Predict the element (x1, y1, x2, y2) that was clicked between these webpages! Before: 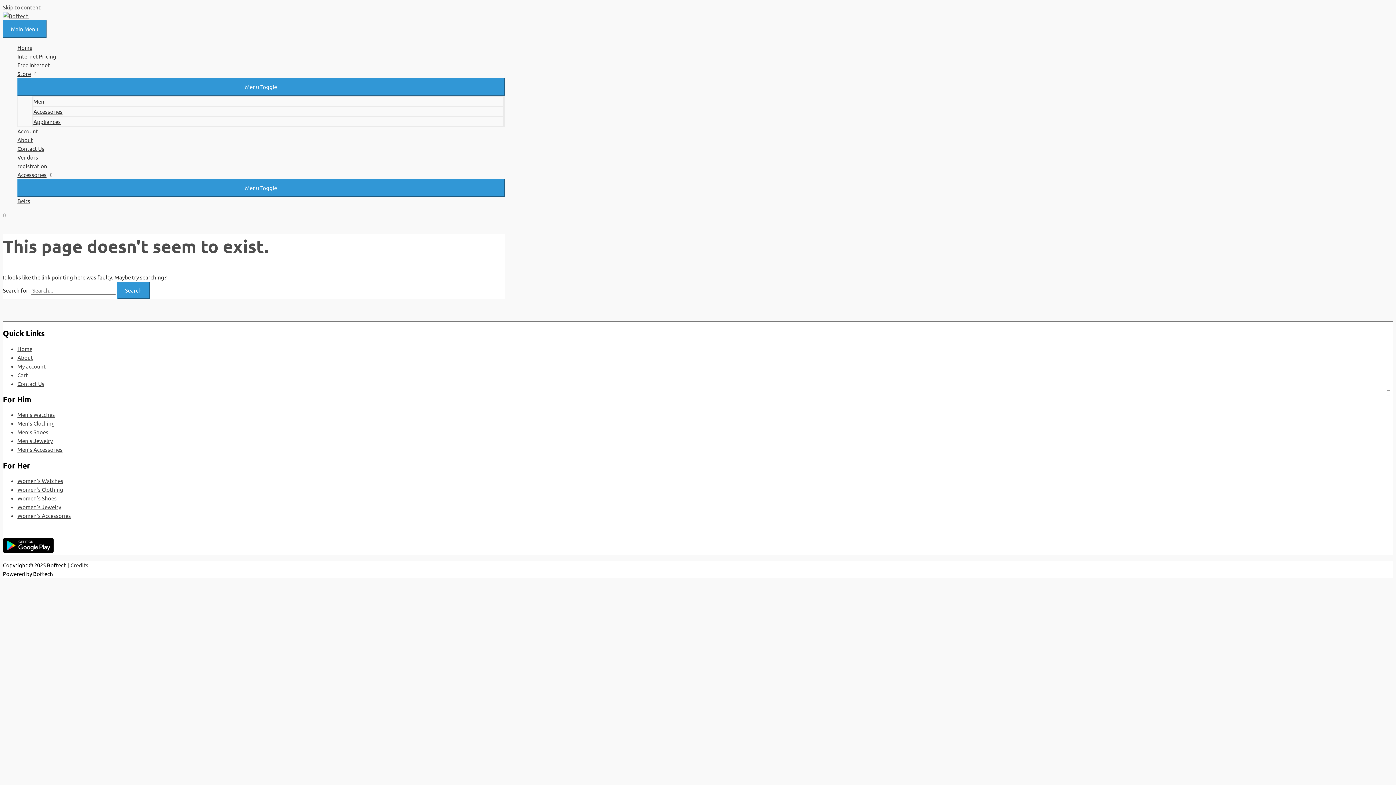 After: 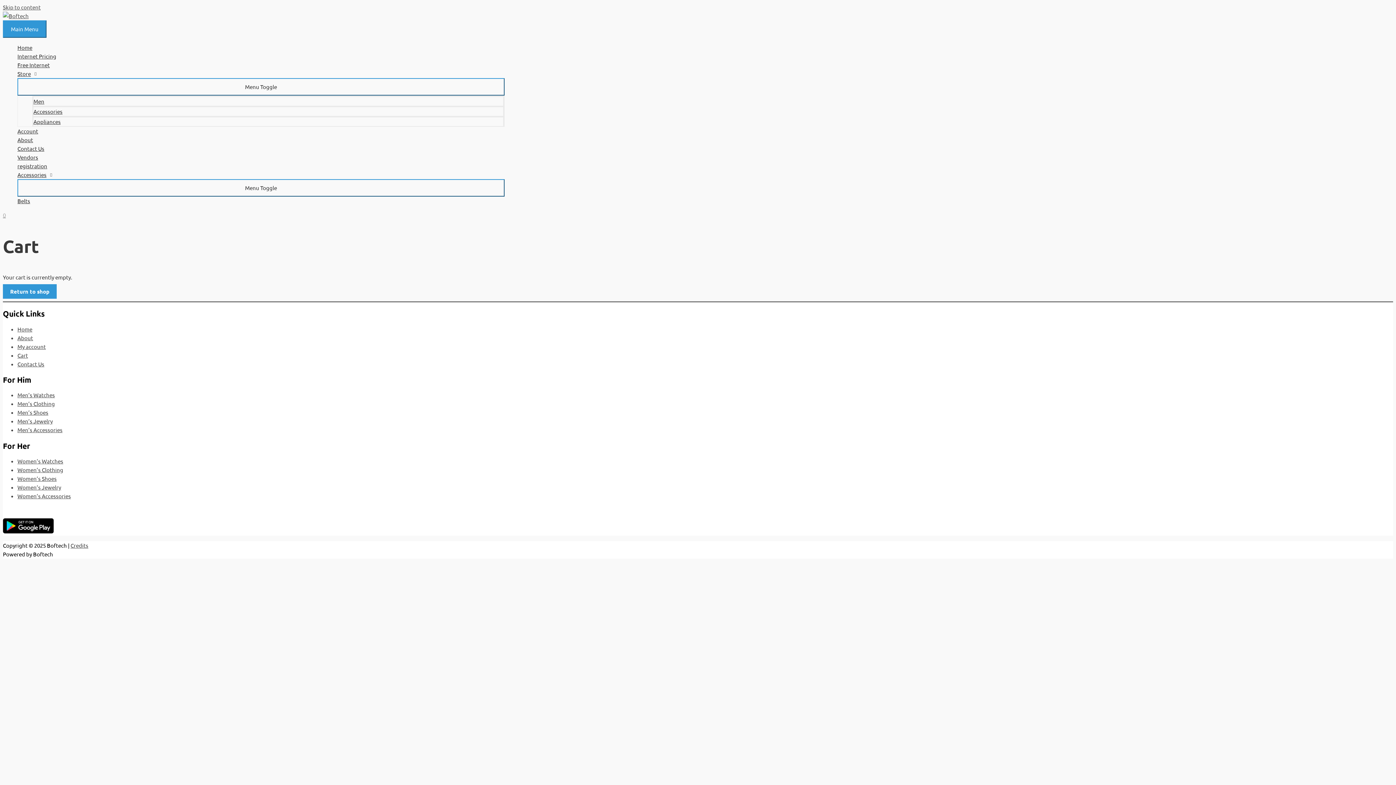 Action: bbox: (17, 371, 28, 378) label: Cart